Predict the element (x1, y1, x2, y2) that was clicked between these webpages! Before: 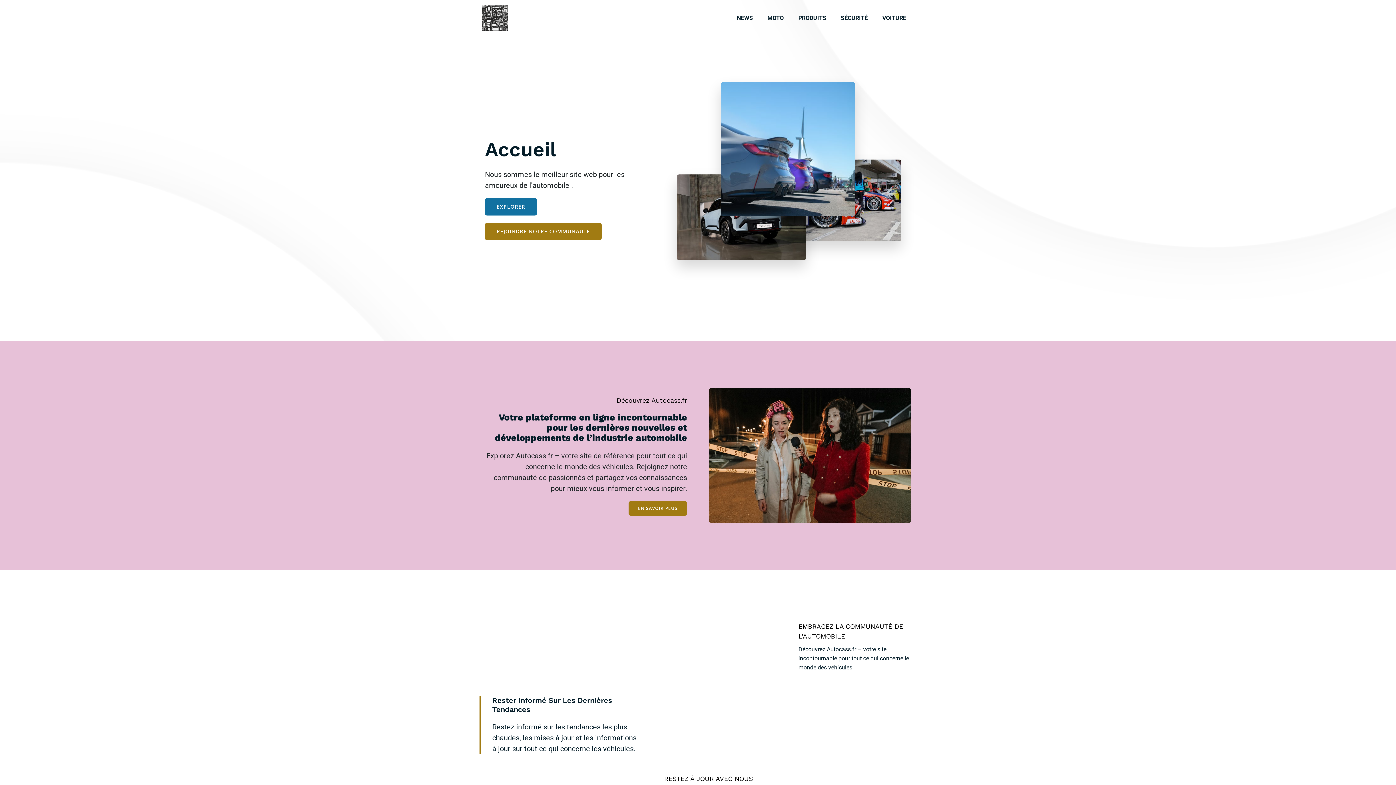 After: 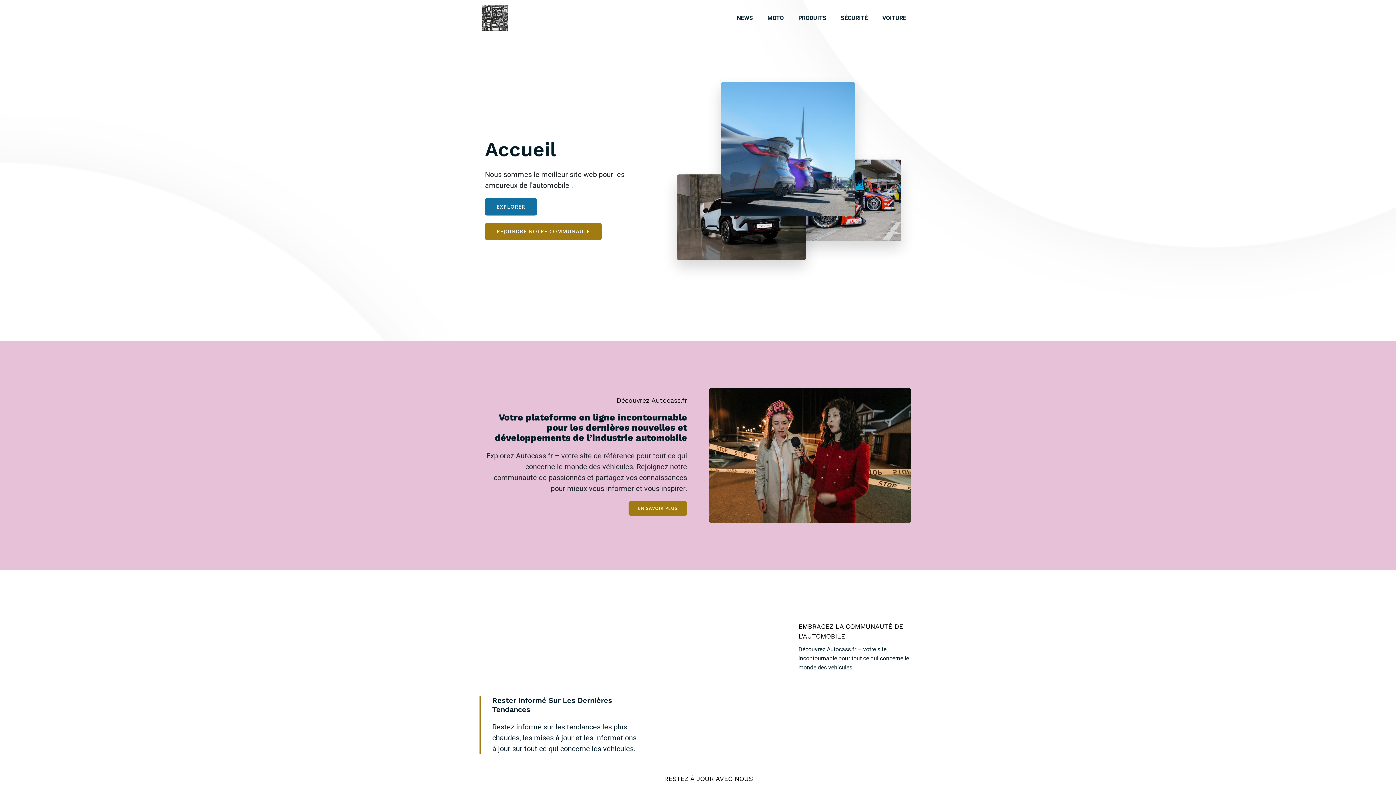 Action: bbox: (482, 5, 508, 30)